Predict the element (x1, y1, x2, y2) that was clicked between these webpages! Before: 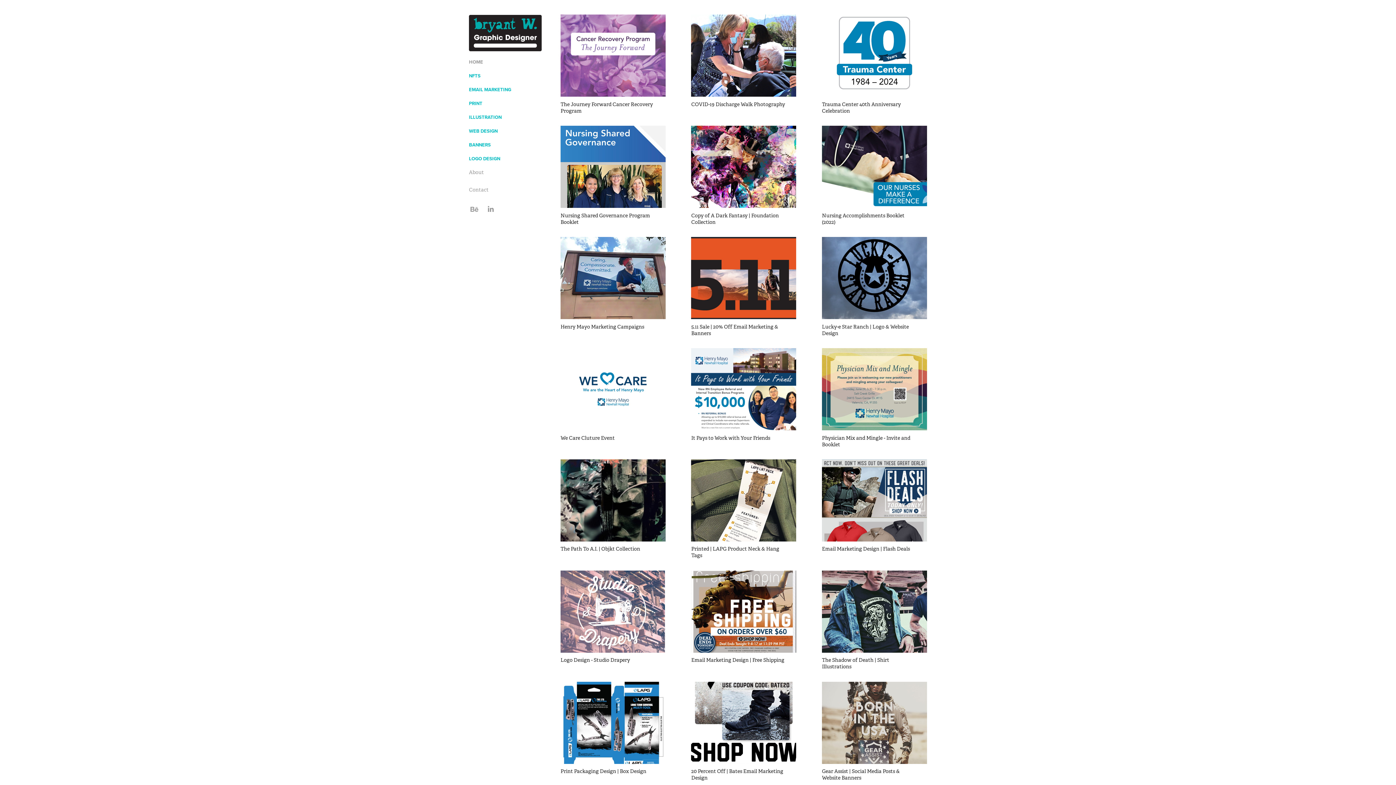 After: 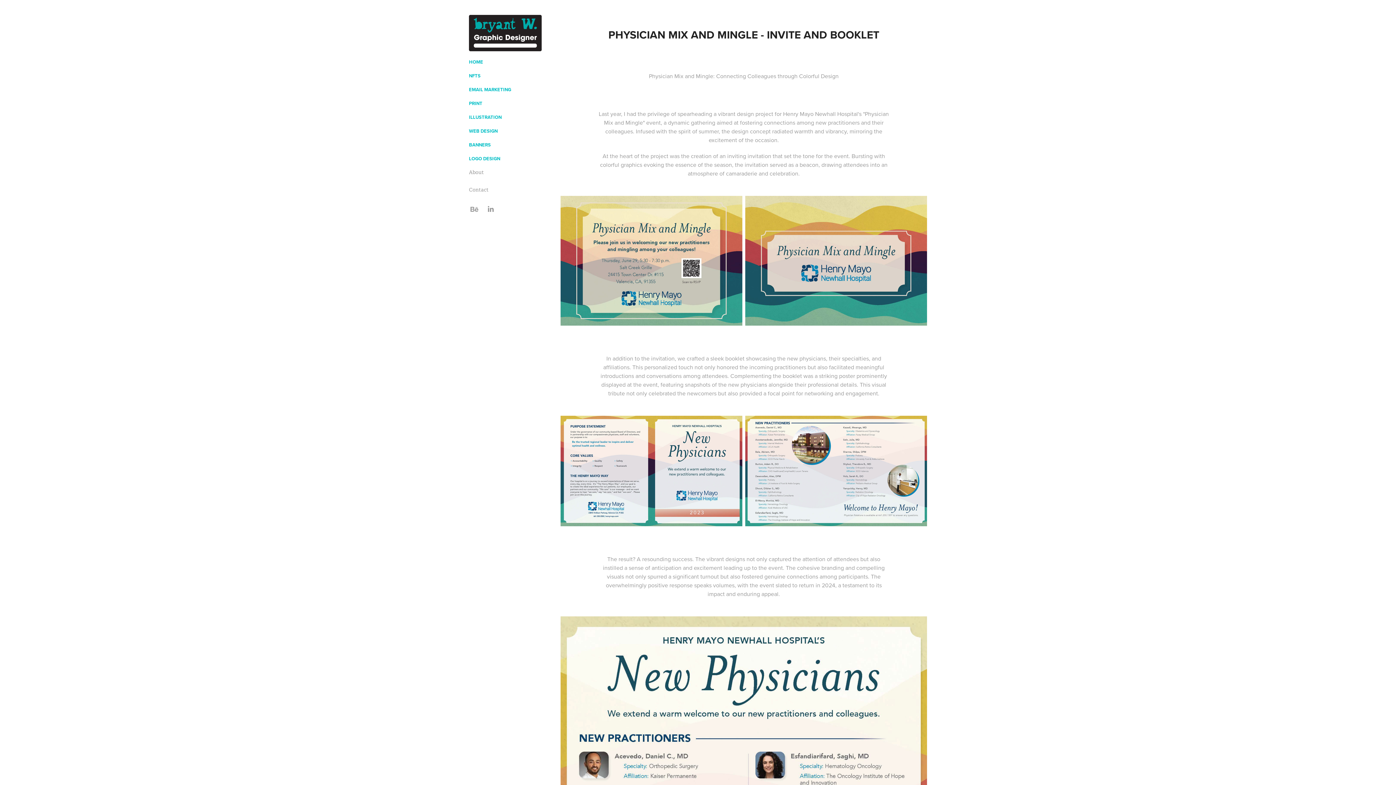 Action: label: Physician Mix and Mingle - Invite and Booklet bbox: (822, 348, 927, 459)